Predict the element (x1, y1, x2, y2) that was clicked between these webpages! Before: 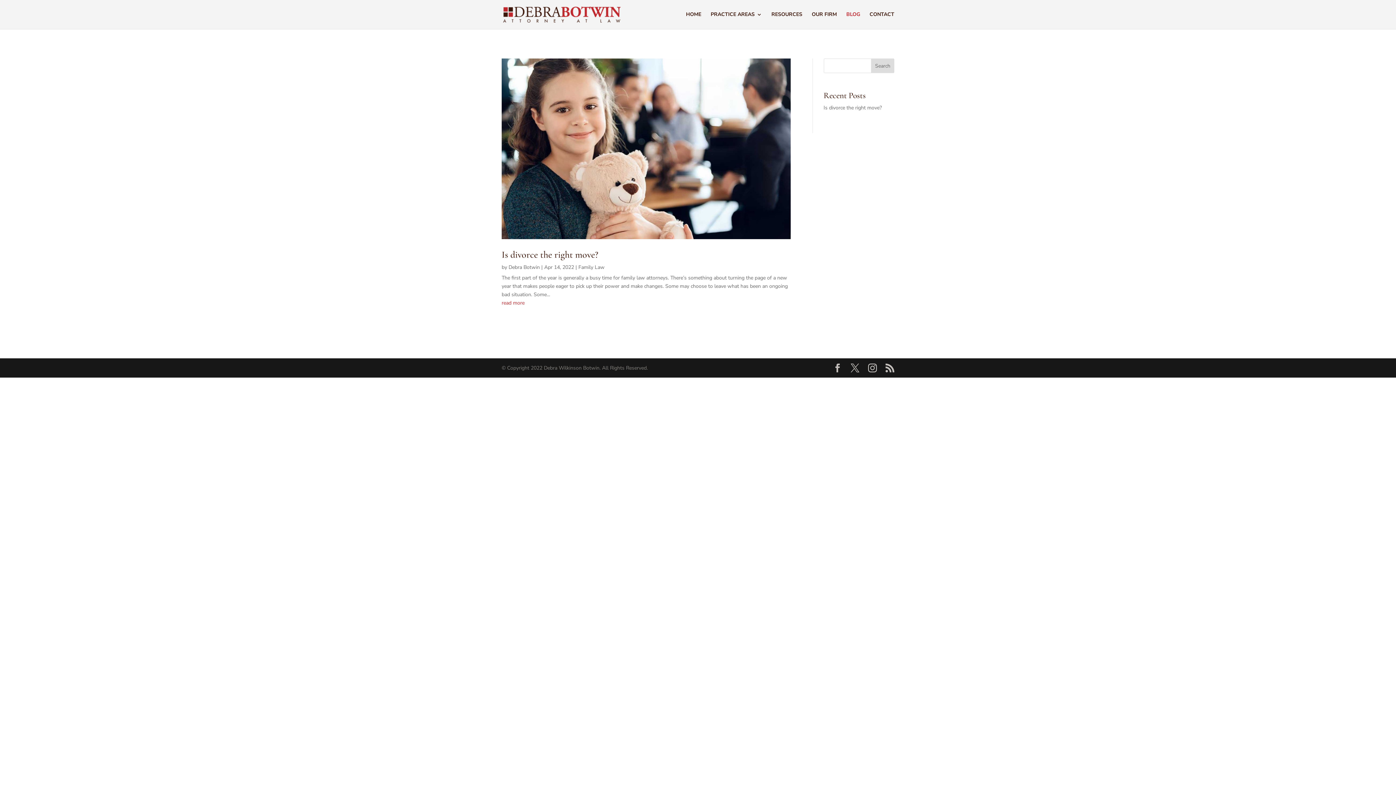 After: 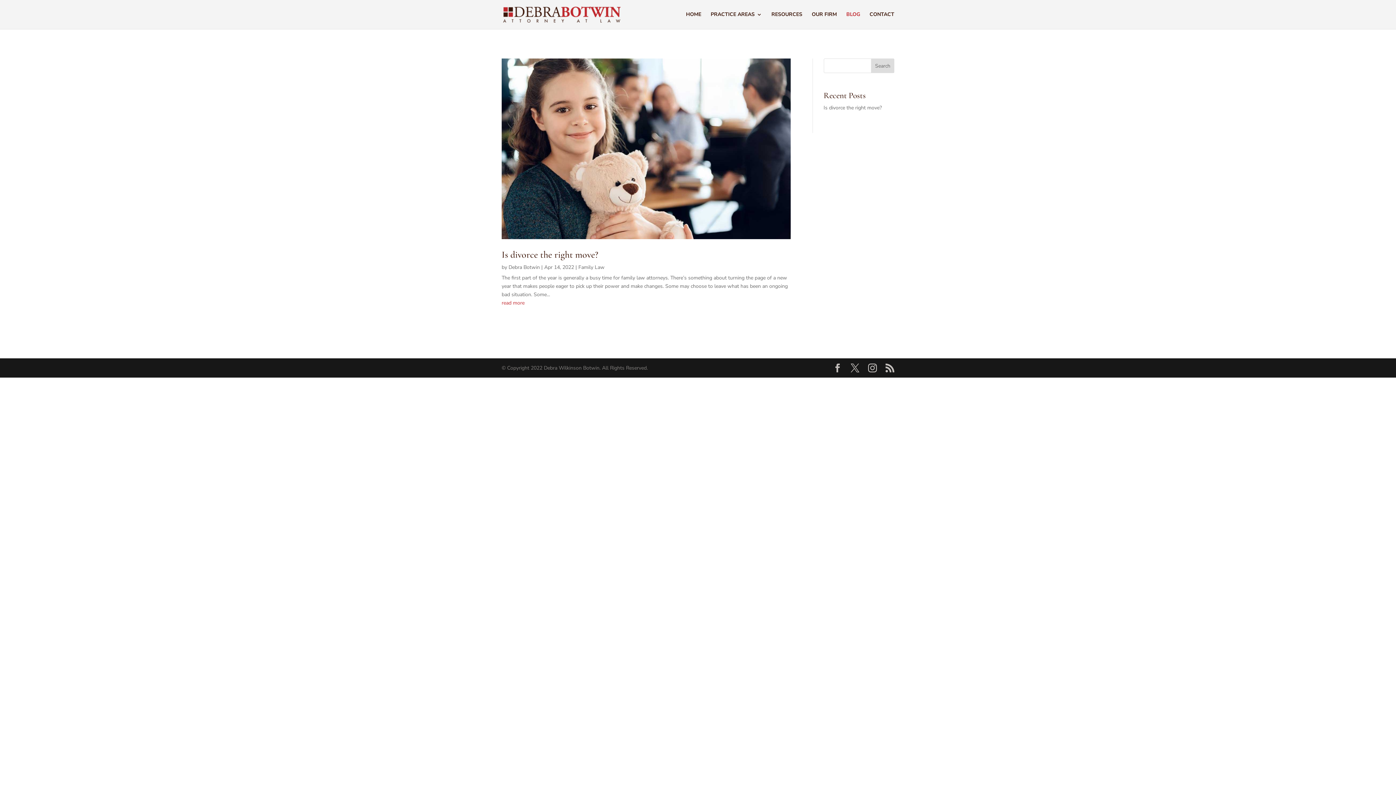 Action: label: BLOG bbox: (846, 12, 860, 29)